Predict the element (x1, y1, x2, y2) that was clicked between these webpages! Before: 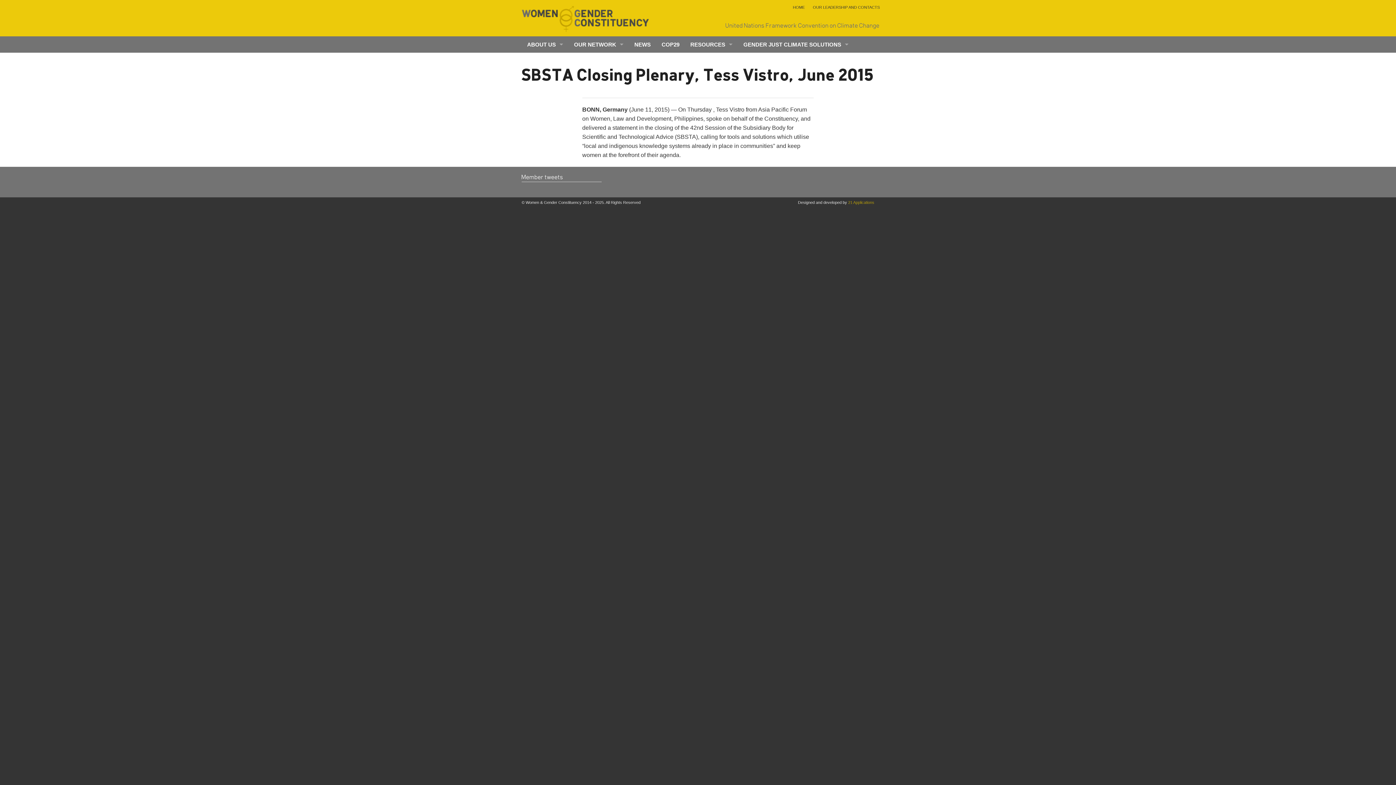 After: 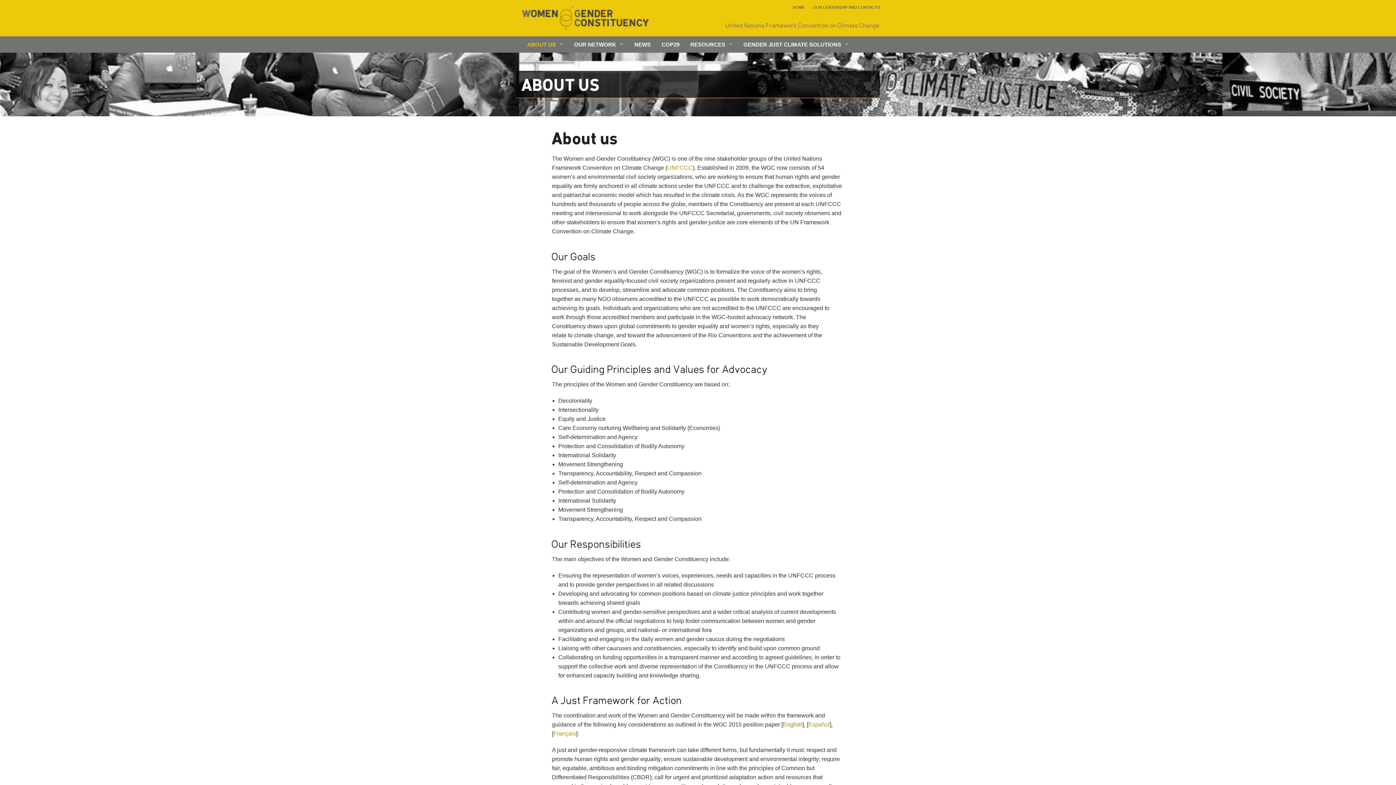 Action: label: ABOUT US bbox: (521, 36, 568, 52)